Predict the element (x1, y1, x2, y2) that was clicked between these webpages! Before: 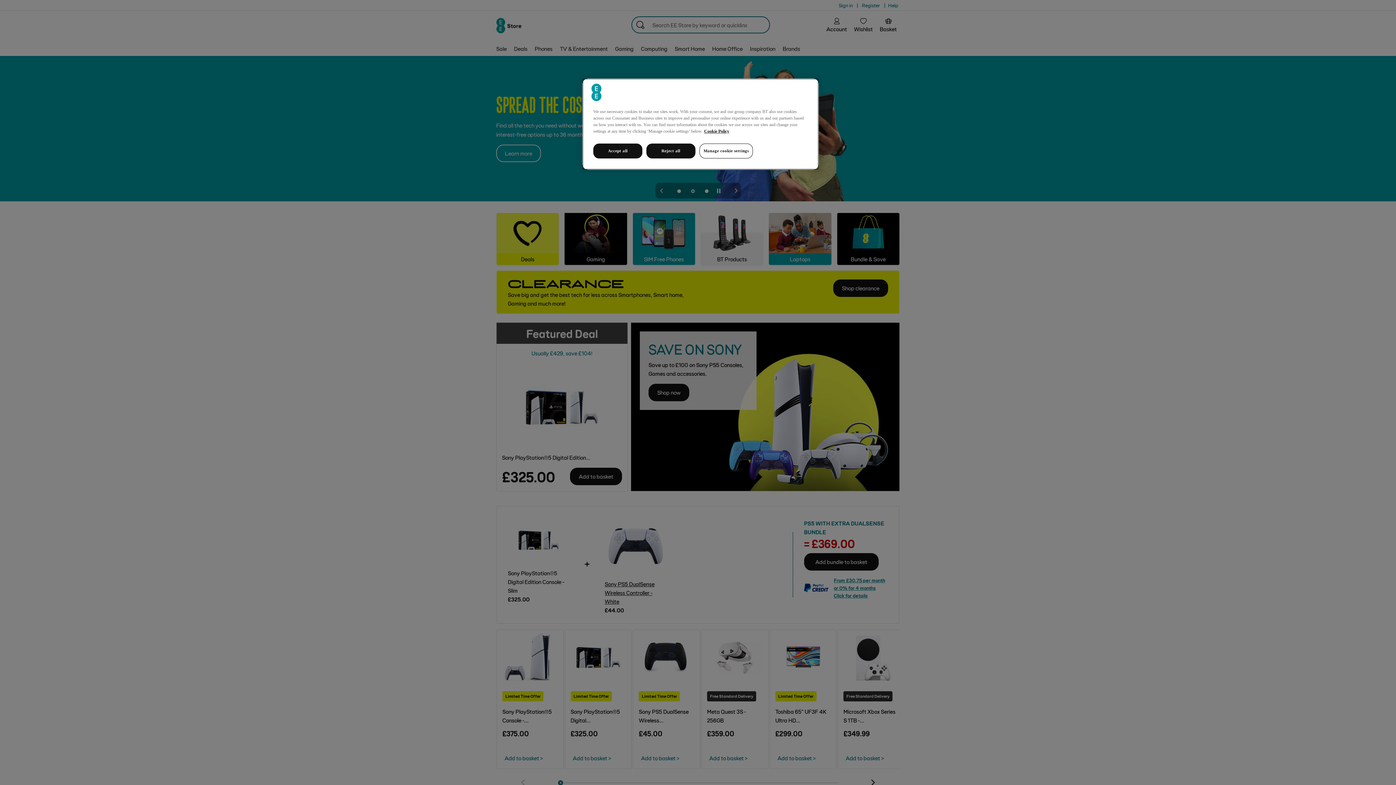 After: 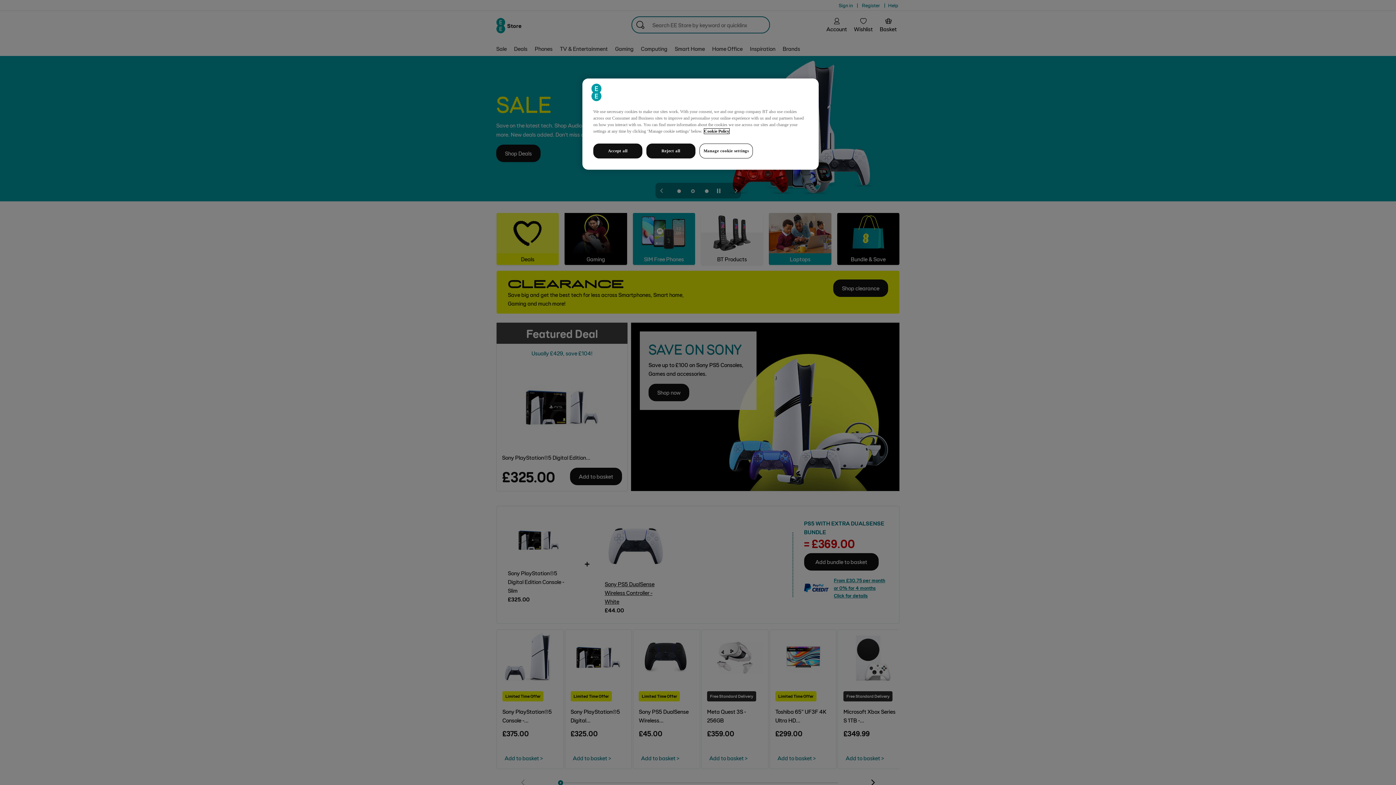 Action: bbox: (704, 128, 729, 133) label: More information about your privacy, opens in a new tab